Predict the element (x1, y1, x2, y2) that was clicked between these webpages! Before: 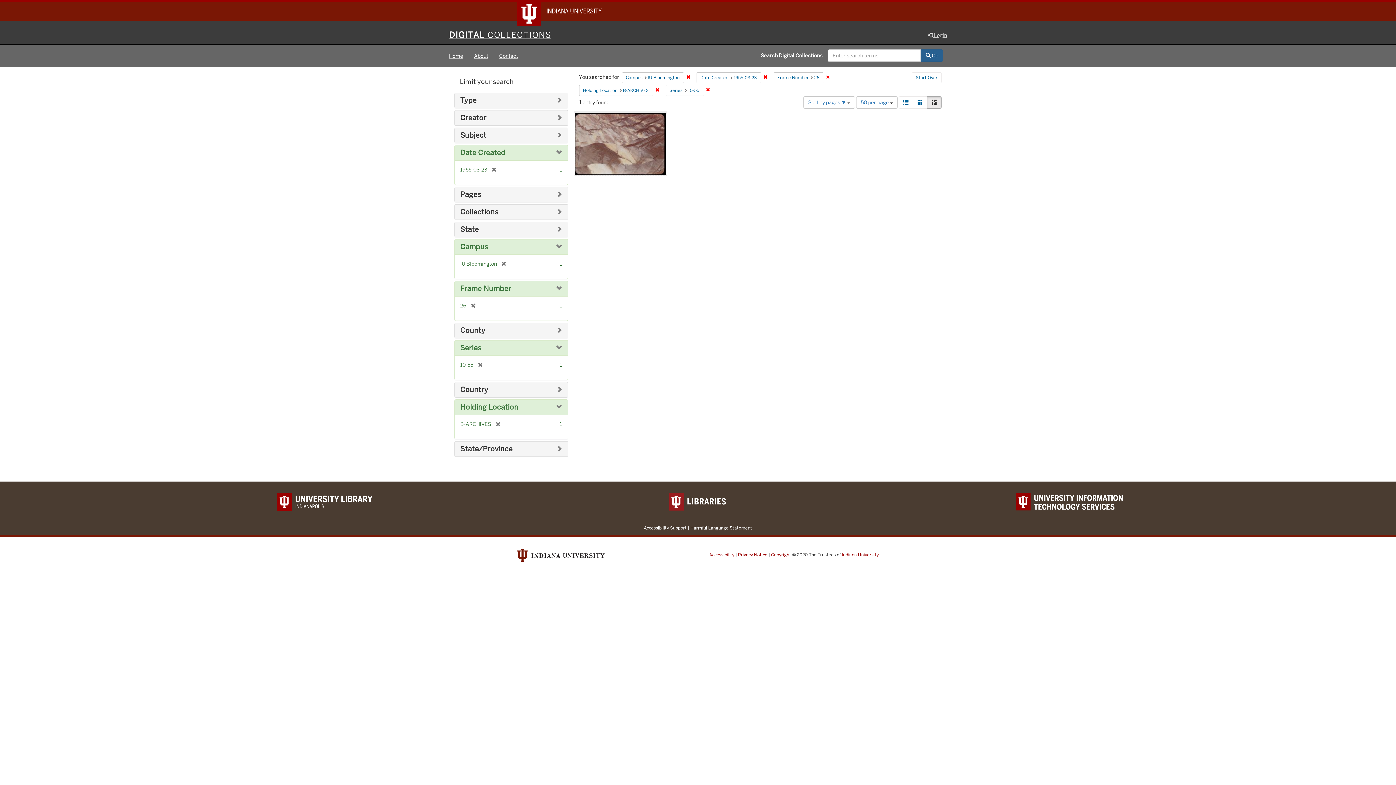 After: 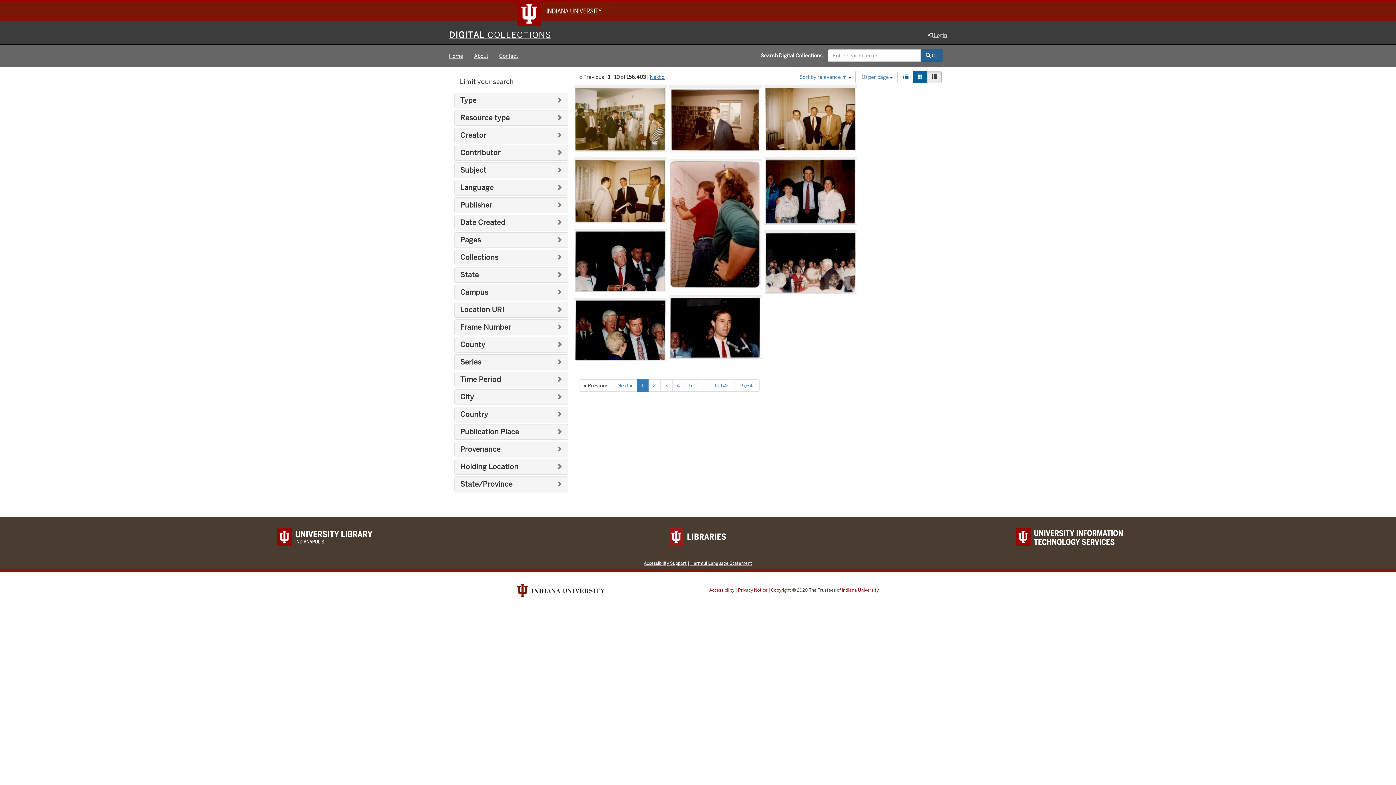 Action: label: Start Over bbox: (912, 72, 941, 83)